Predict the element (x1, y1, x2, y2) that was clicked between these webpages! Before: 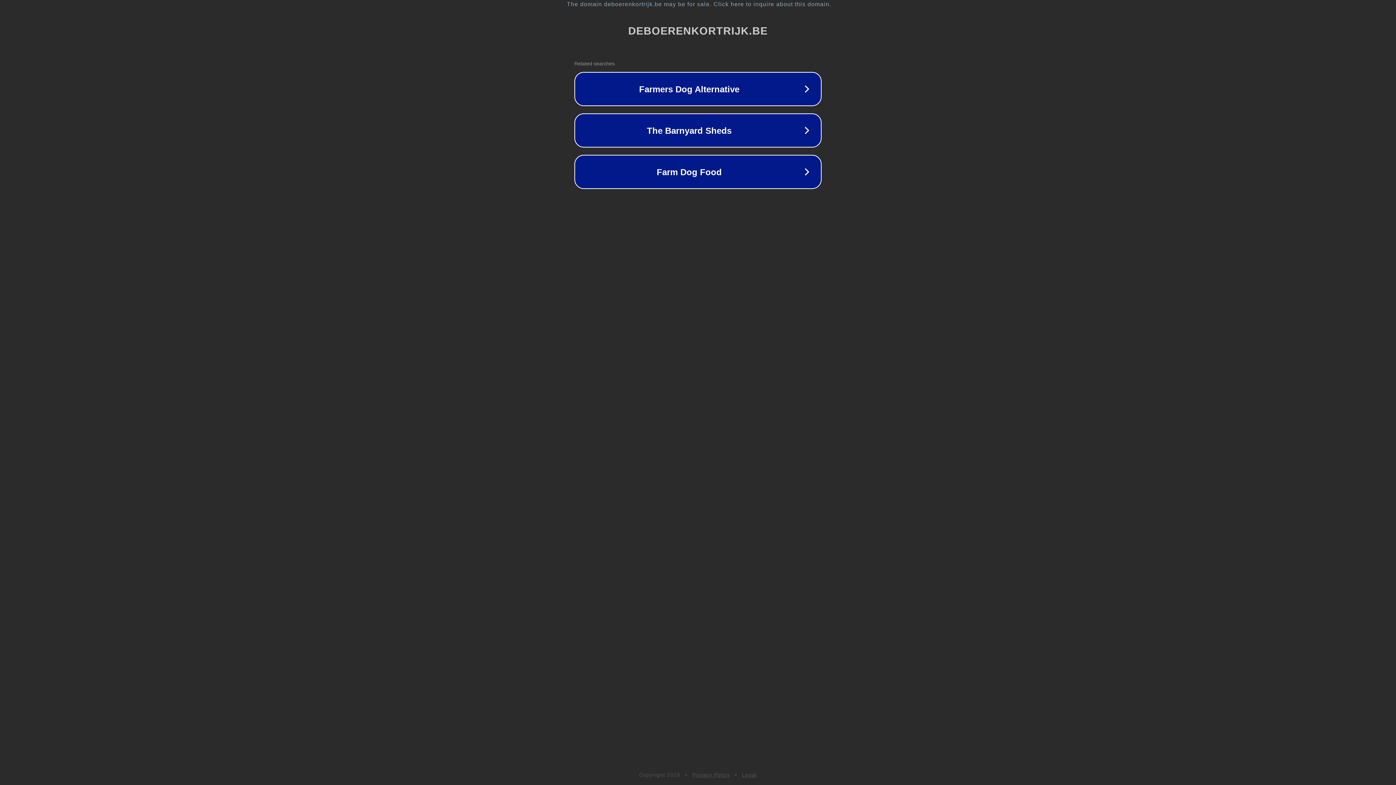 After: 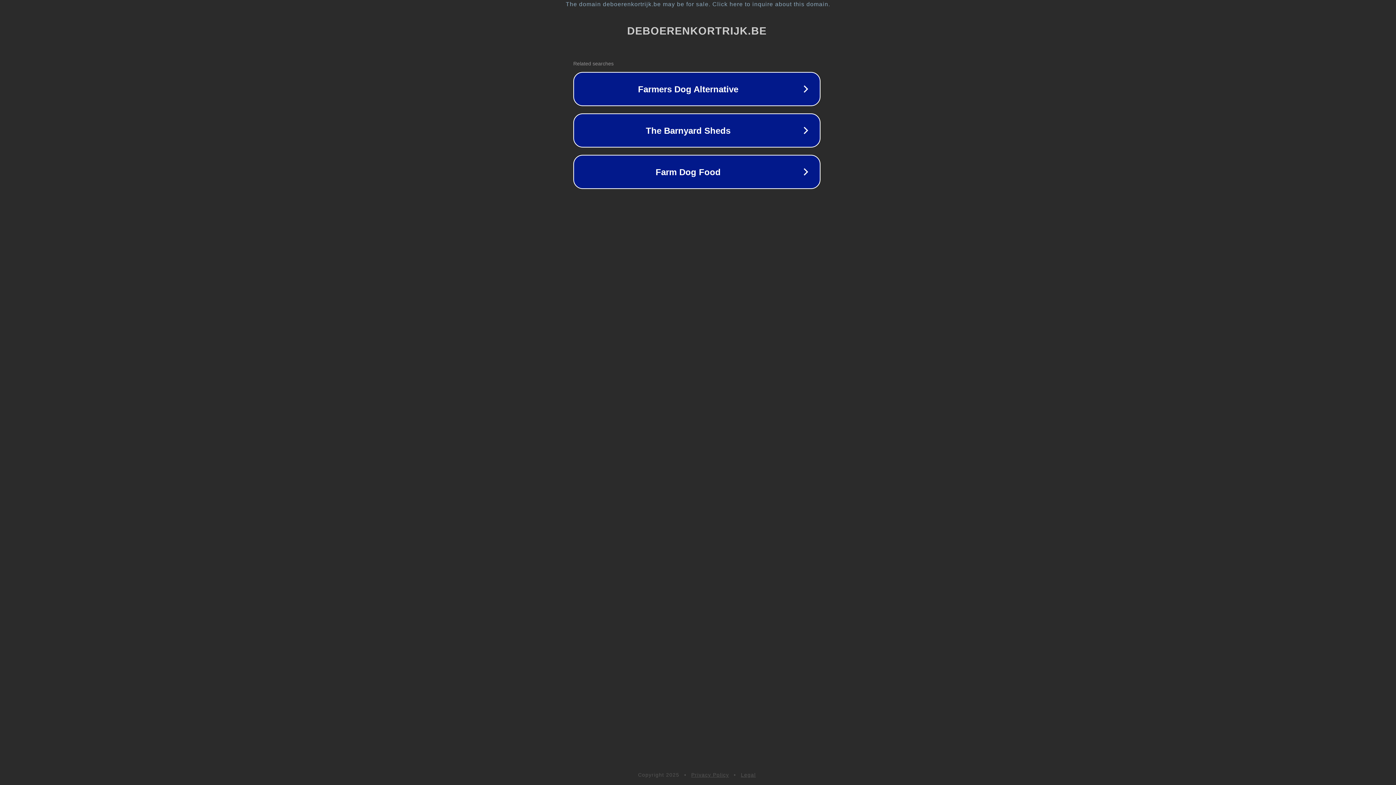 Action: label: The domain deboerenkortrijk.be may be for sale. Click here to inquire about this domain. bbox: (1, 1, 1397, 7)